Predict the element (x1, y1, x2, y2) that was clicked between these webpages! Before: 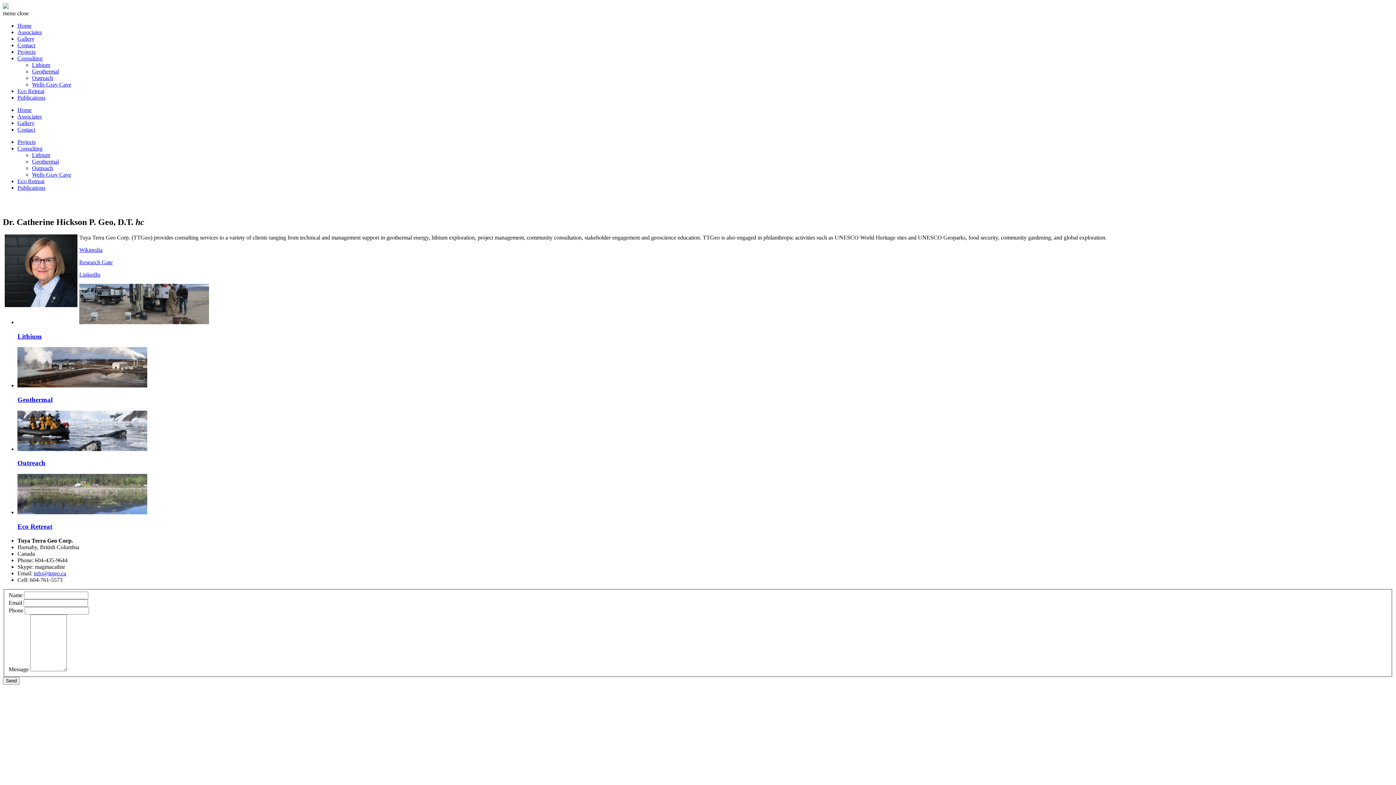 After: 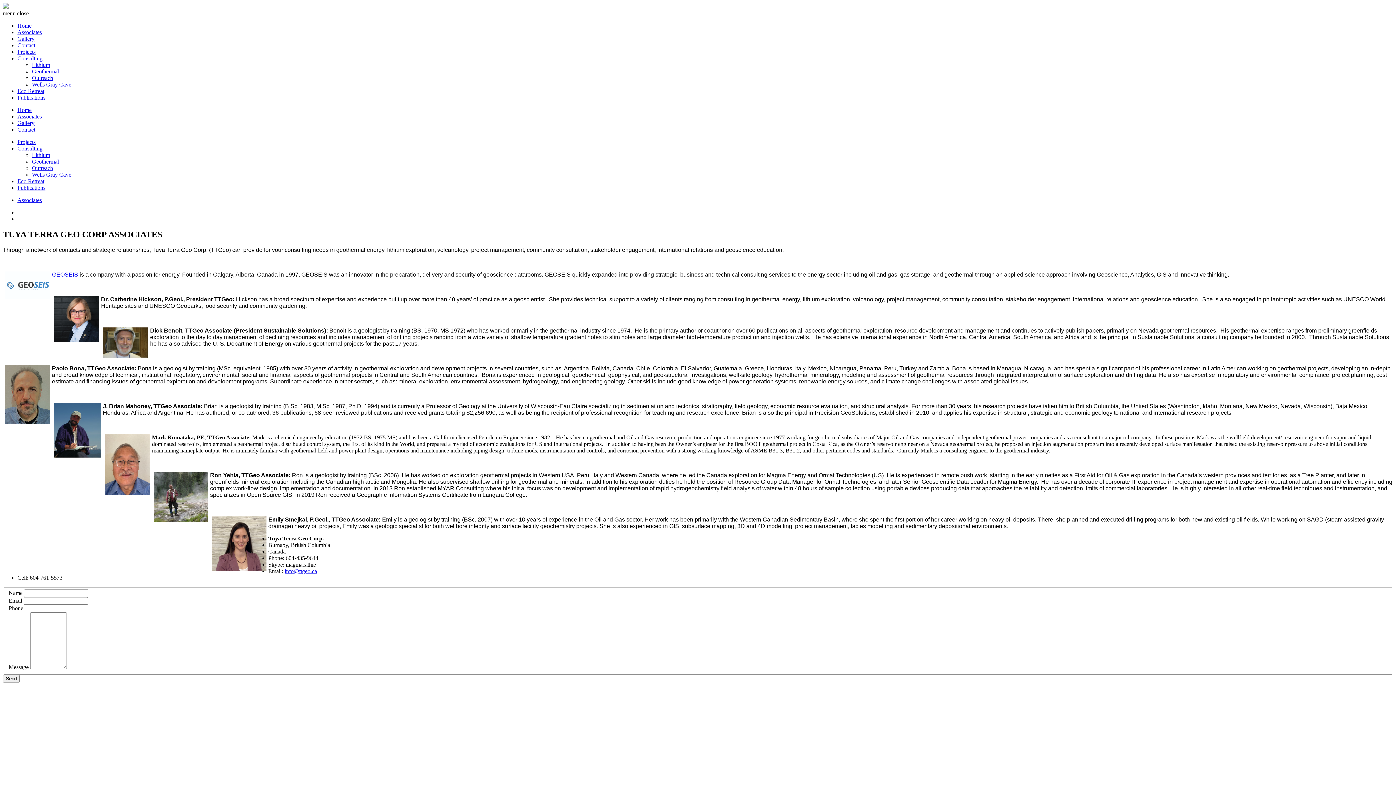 Action: bbox: (17, 29, 41, 35) label: Associates